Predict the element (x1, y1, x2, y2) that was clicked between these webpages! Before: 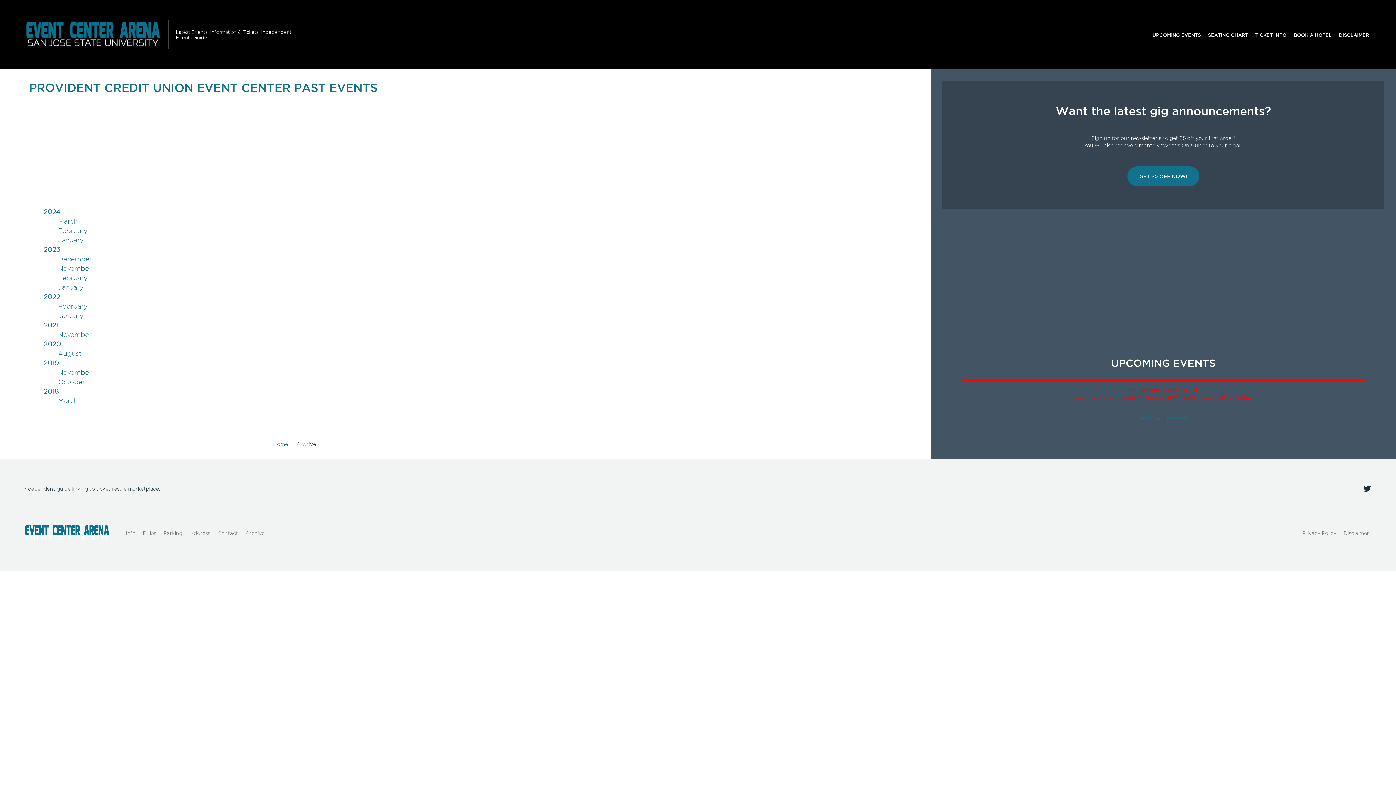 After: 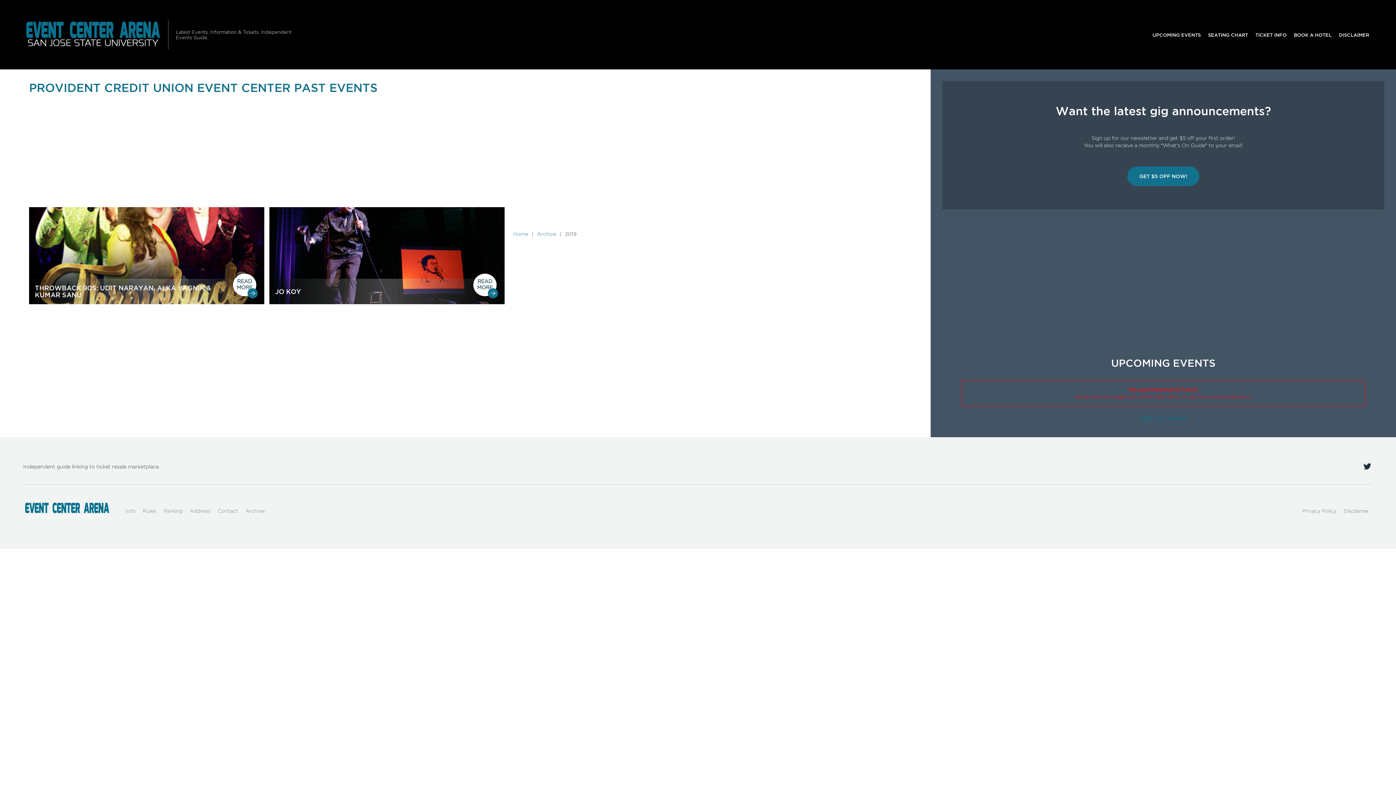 Action: bbox: (43, 359, 58, 367) label: 2019